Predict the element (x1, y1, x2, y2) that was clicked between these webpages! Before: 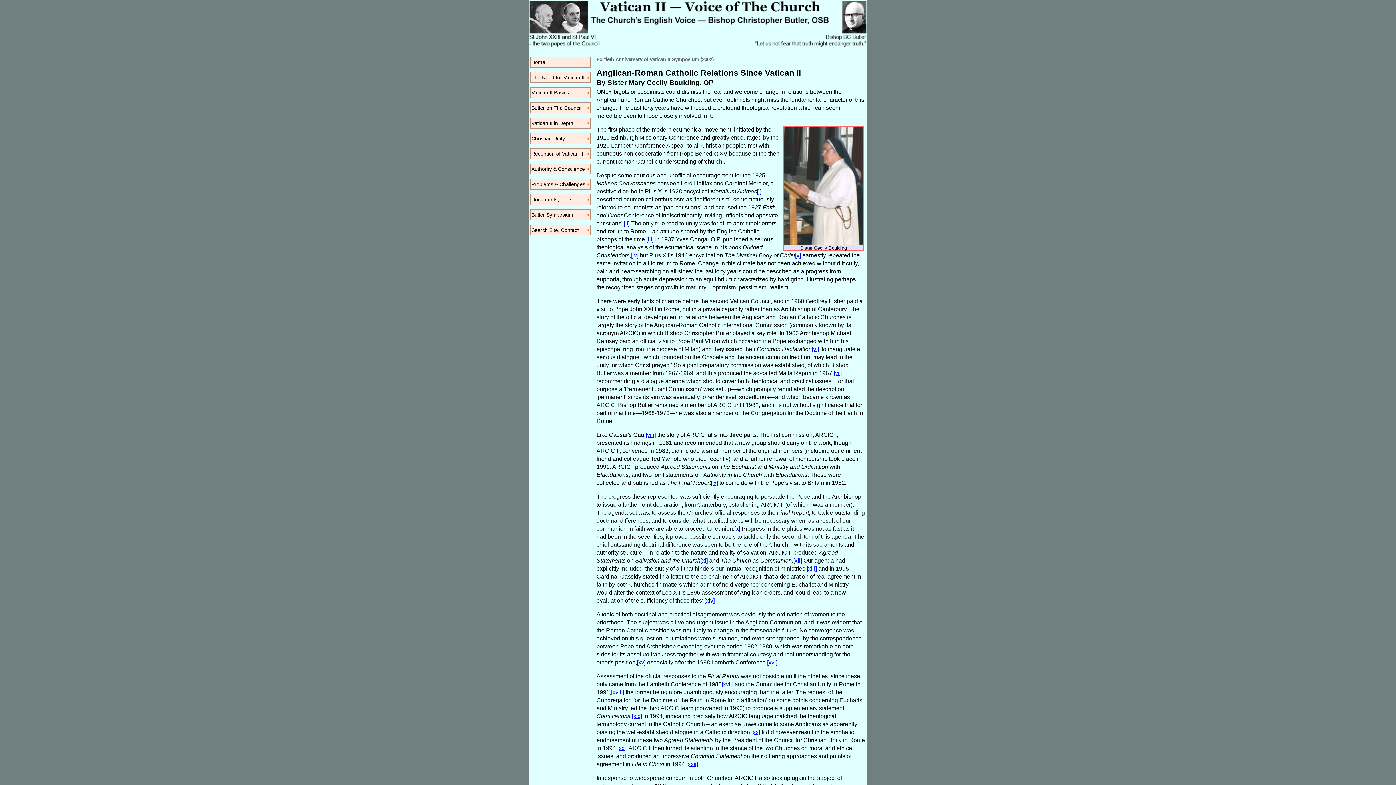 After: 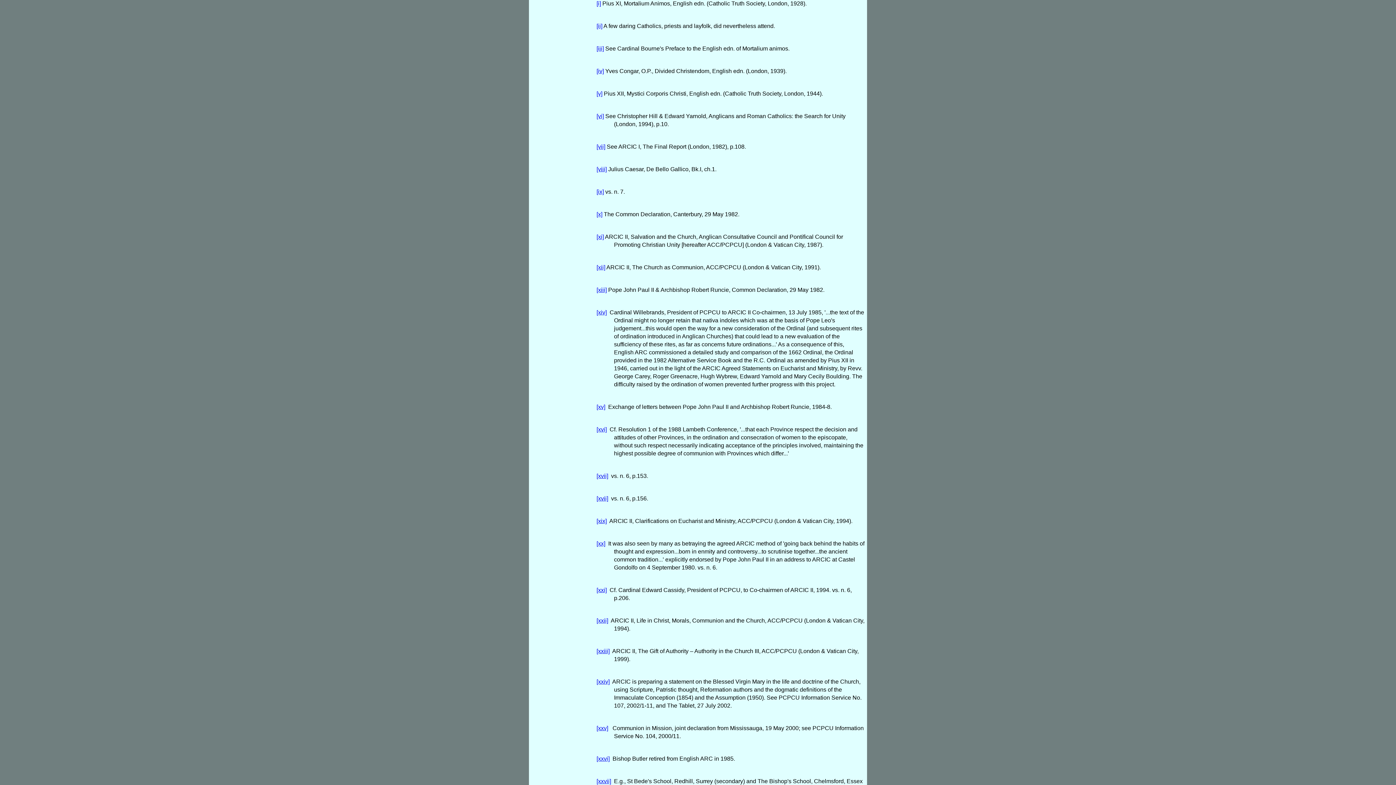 Action: label: [i] bbox: (757, 188, 761, 194)